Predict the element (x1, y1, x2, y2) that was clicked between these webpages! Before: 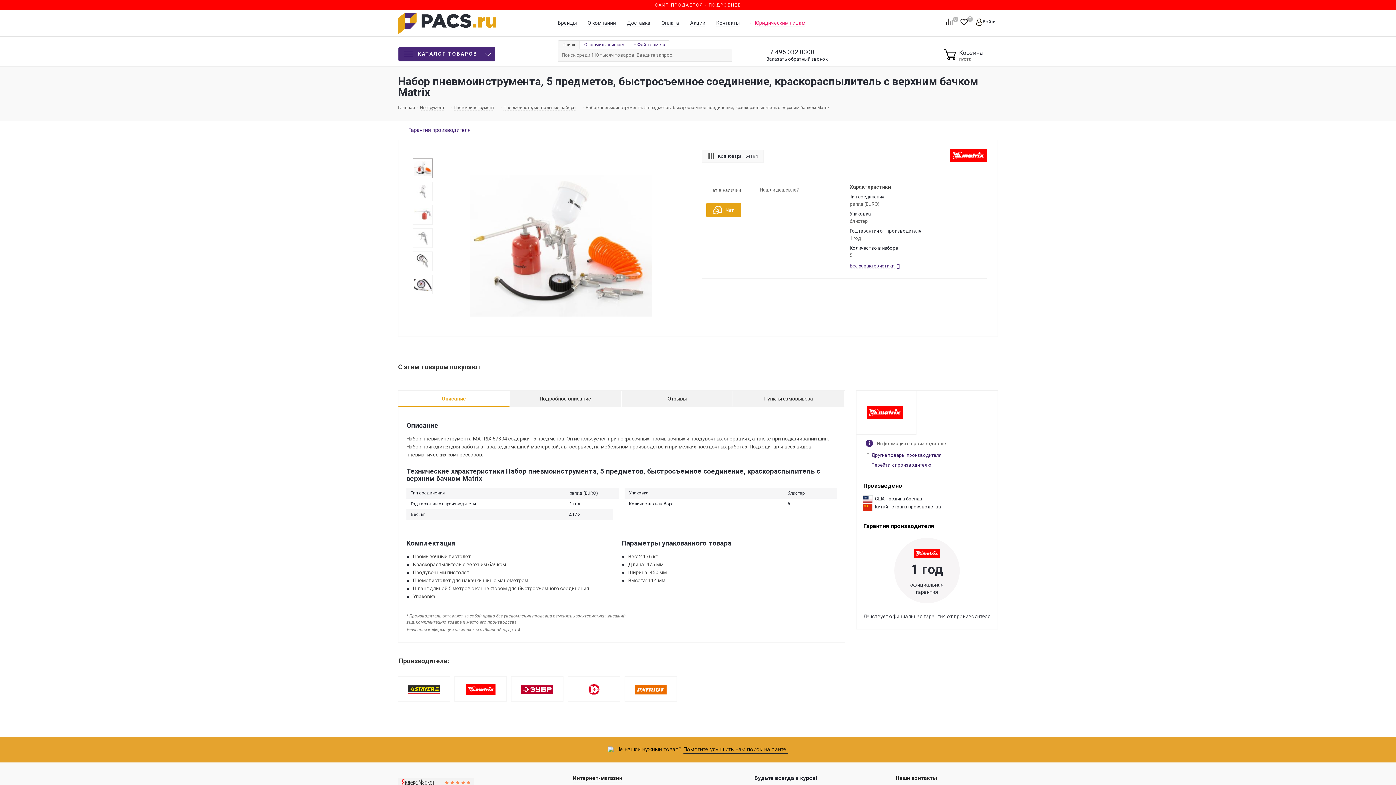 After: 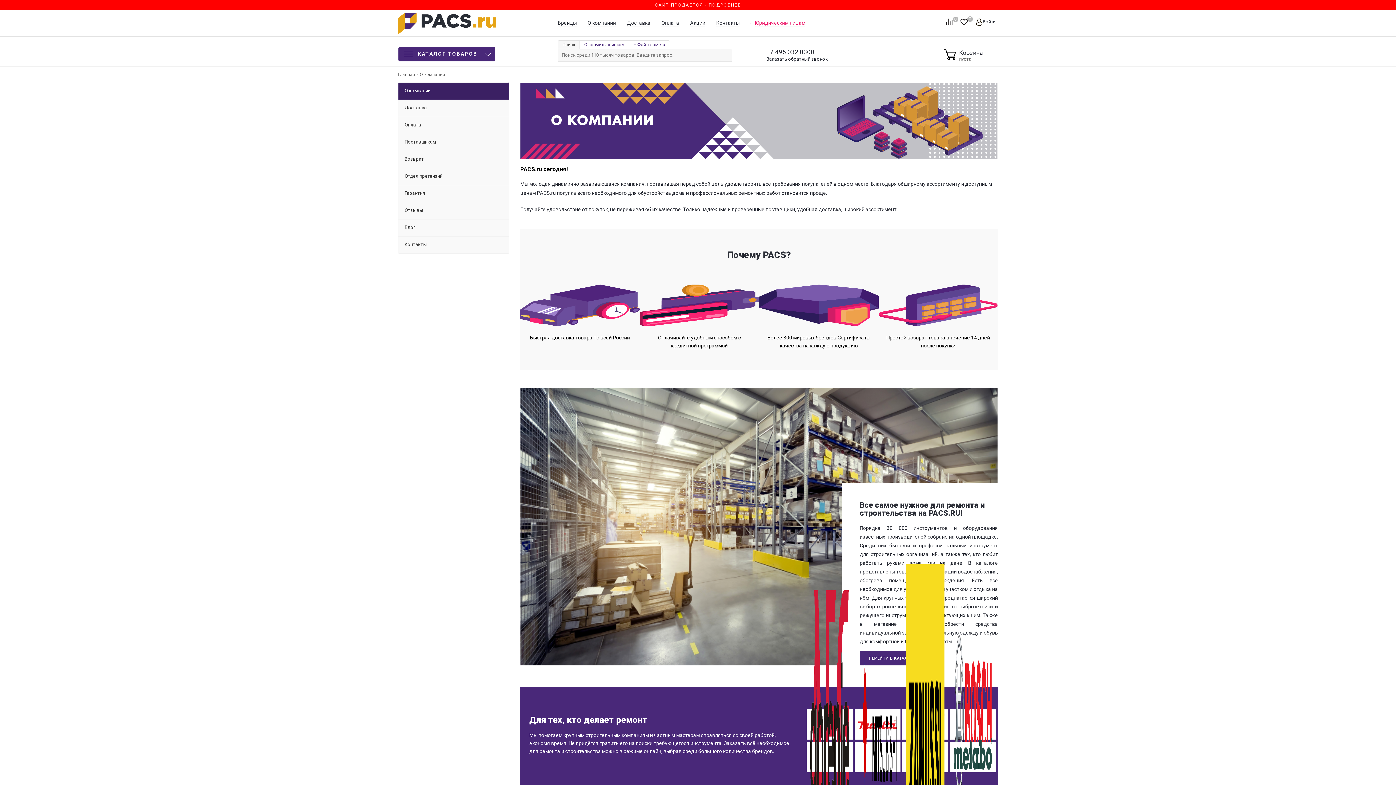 Action: label: О компании bbox: (587, 19, 616, 26)